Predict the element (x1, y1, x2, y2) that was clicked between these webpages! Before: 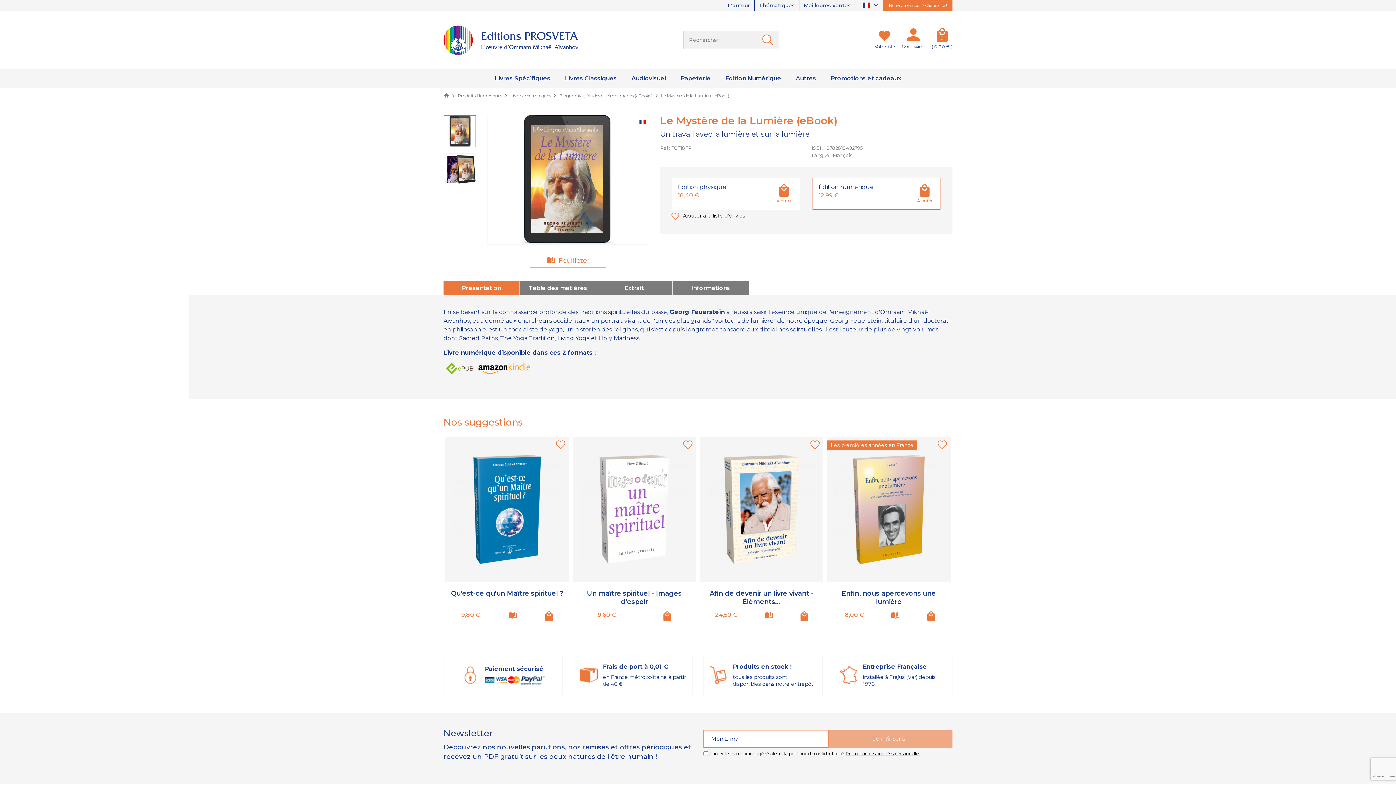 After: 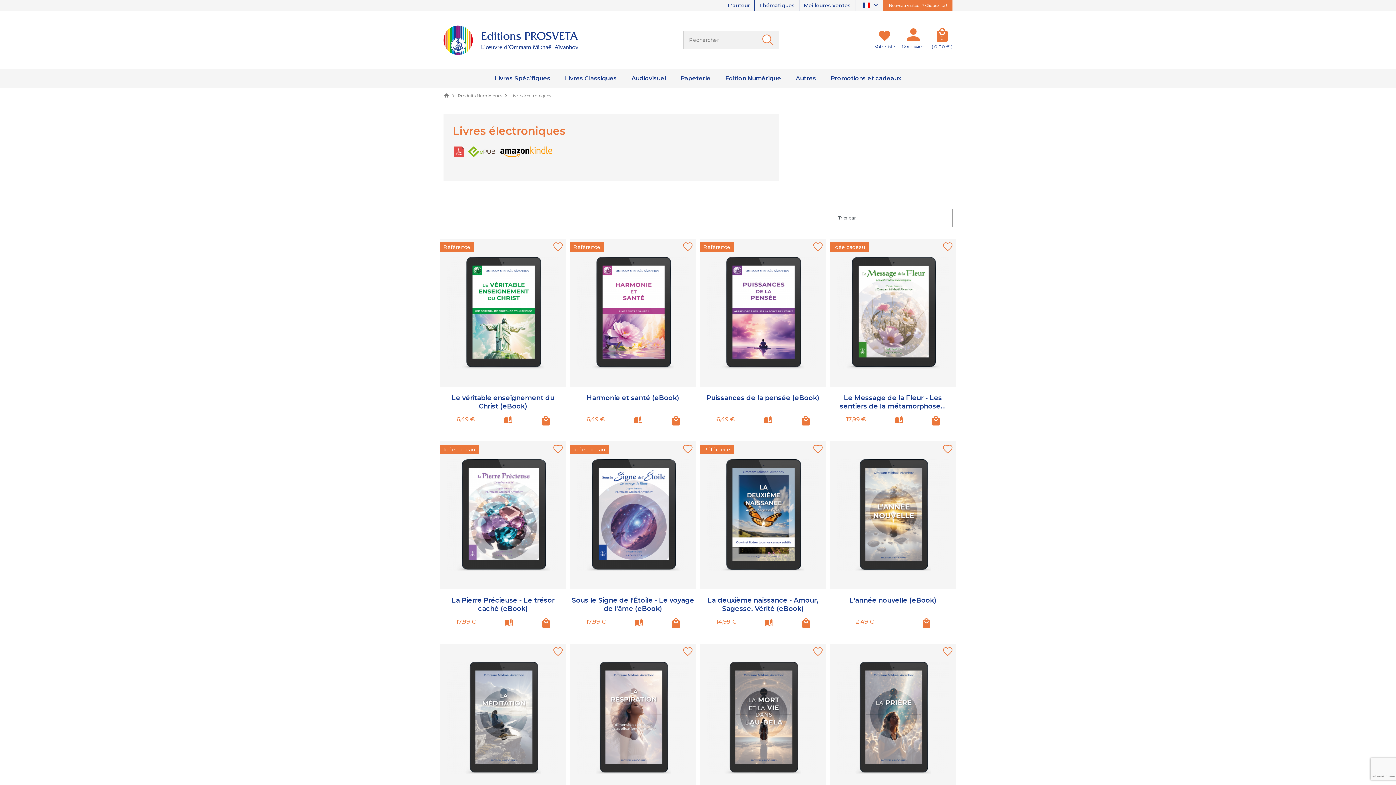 Action: bbox: (510, 92, 550, 98) label: Livres électroniques